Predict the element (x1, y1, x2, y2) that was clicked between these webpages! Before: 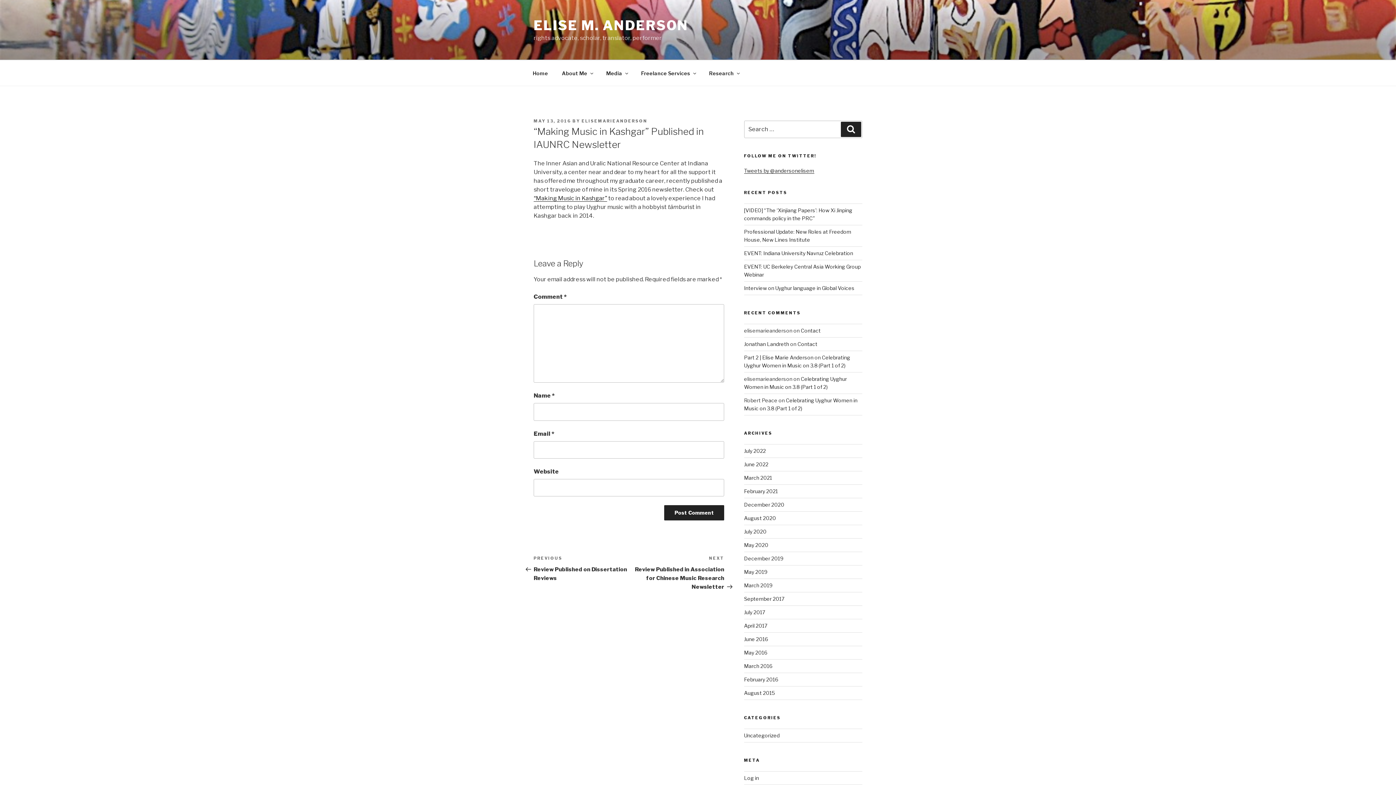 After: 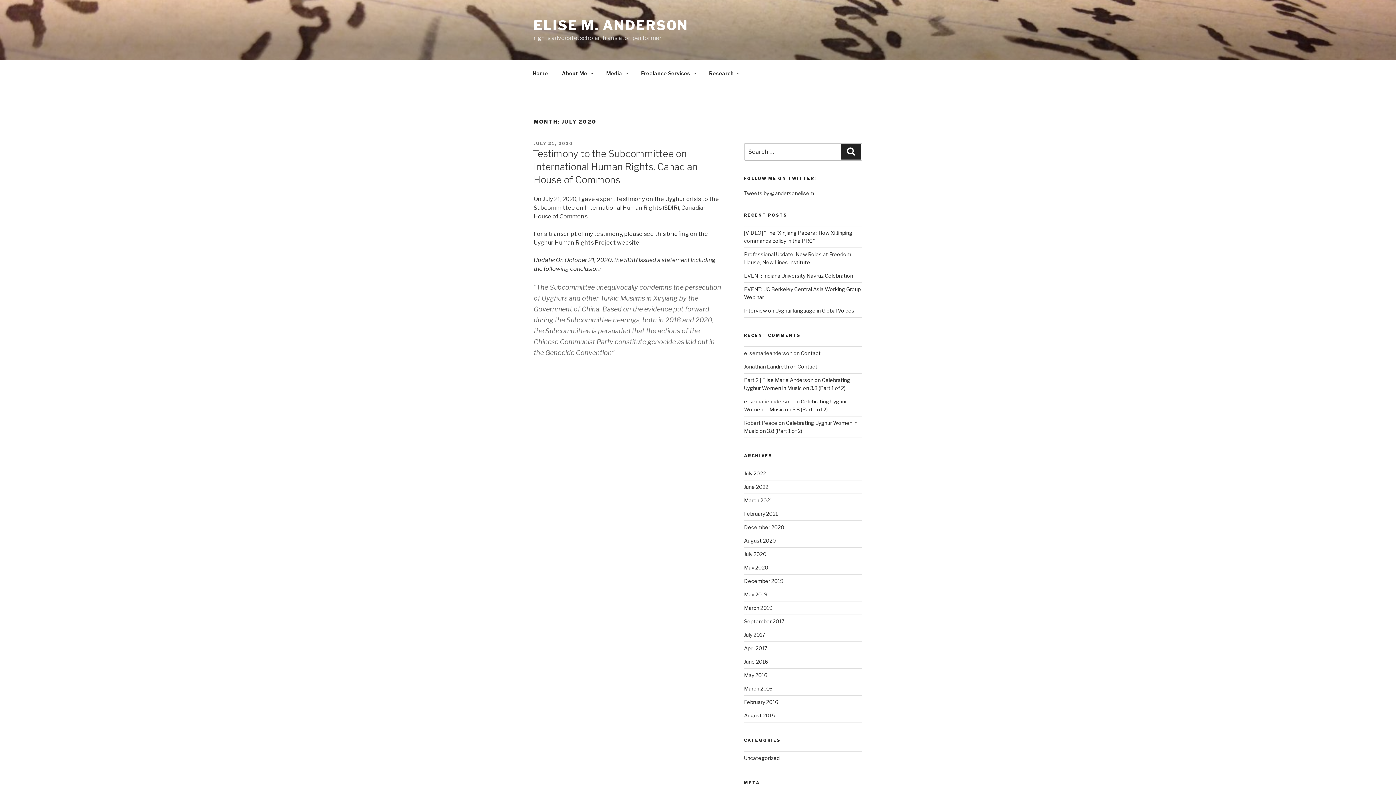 Action: bbox: (744, 528, 766, 535) label: July 2020